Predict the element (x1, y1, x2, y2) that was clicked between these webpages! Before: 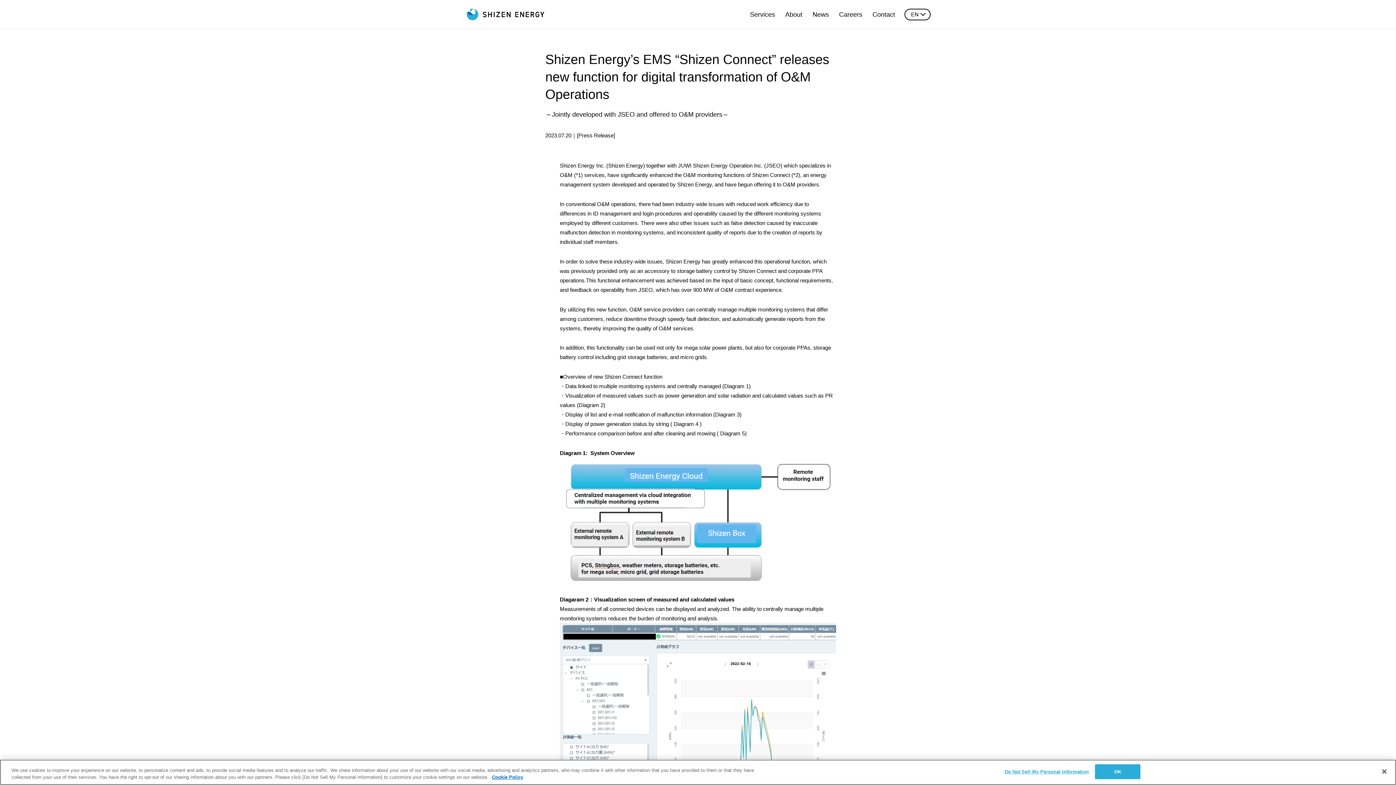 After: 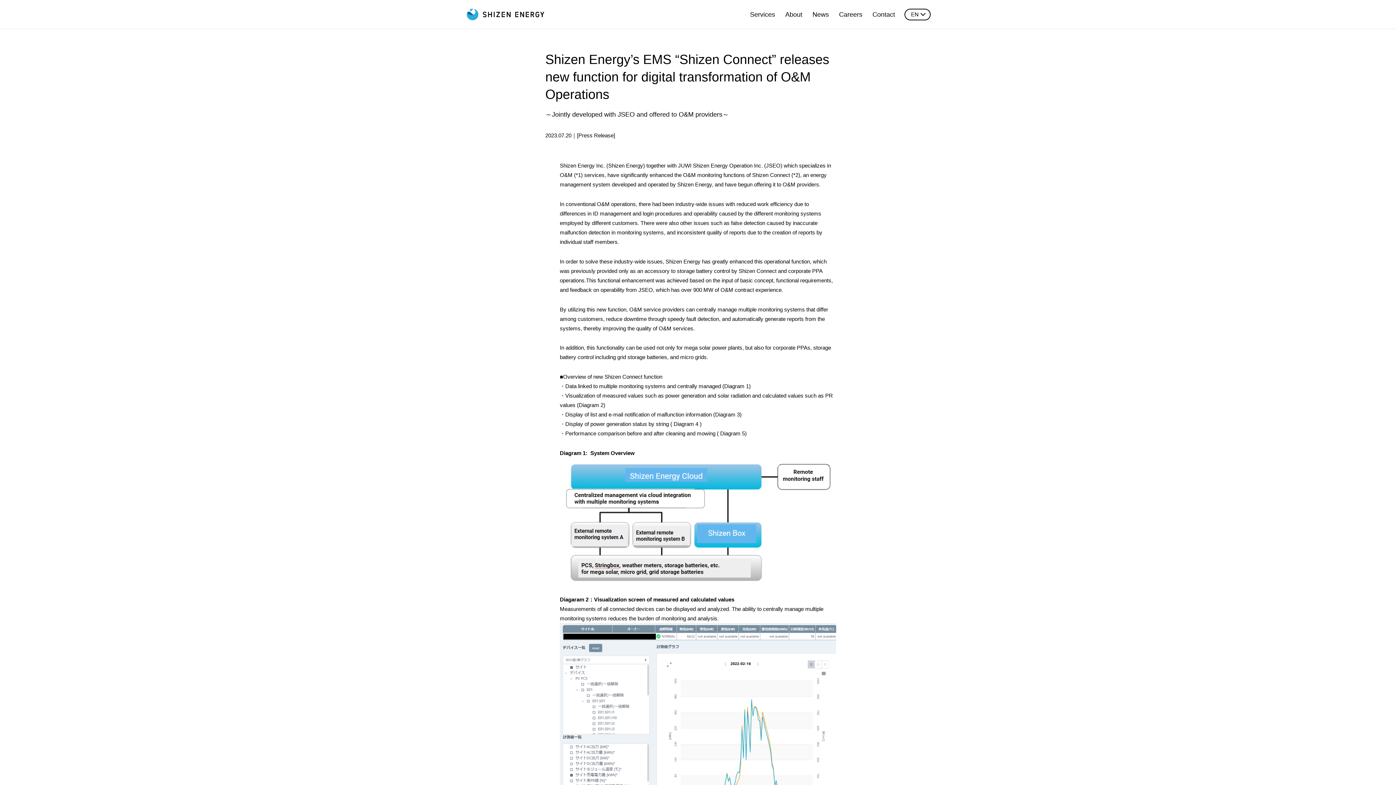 Action: bbox: (1095, 764, 1140, 779) label: OK